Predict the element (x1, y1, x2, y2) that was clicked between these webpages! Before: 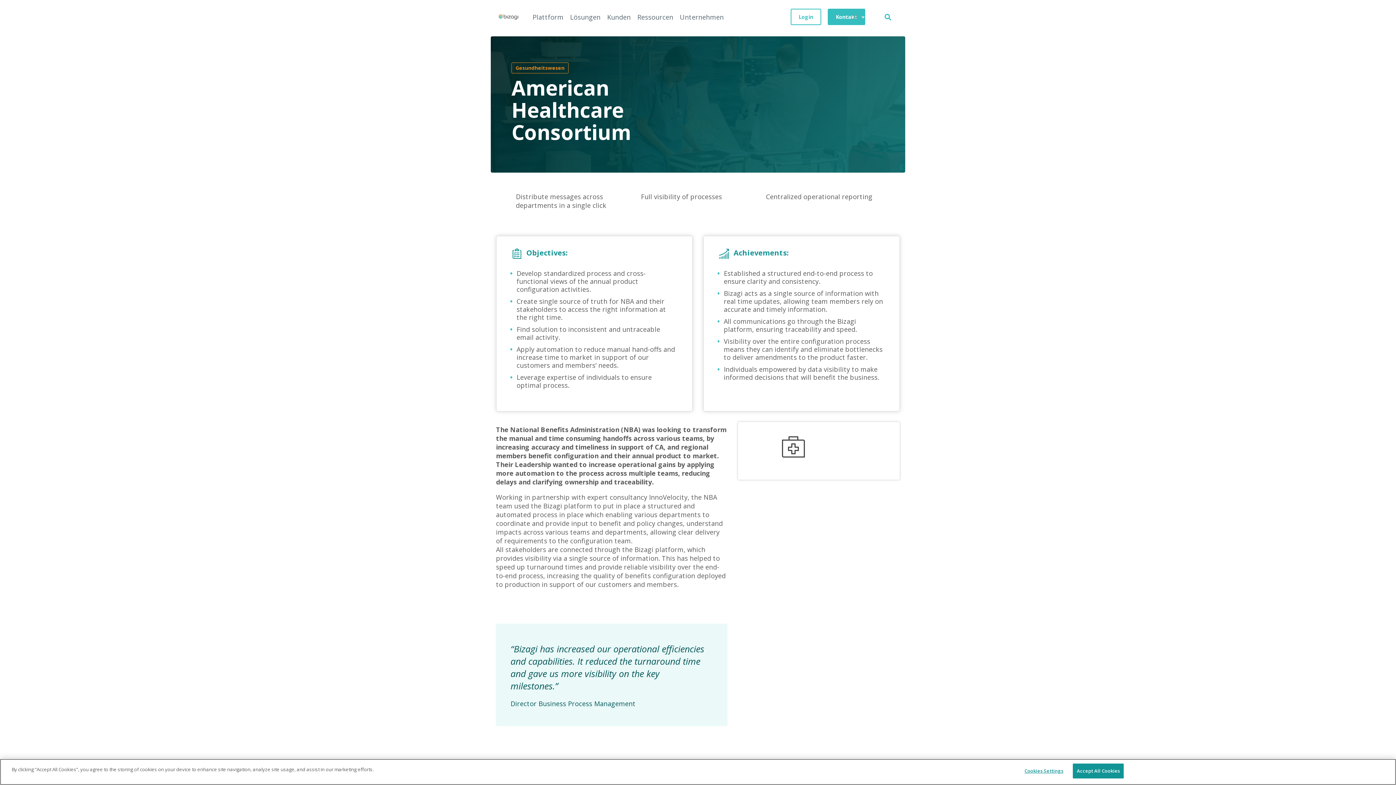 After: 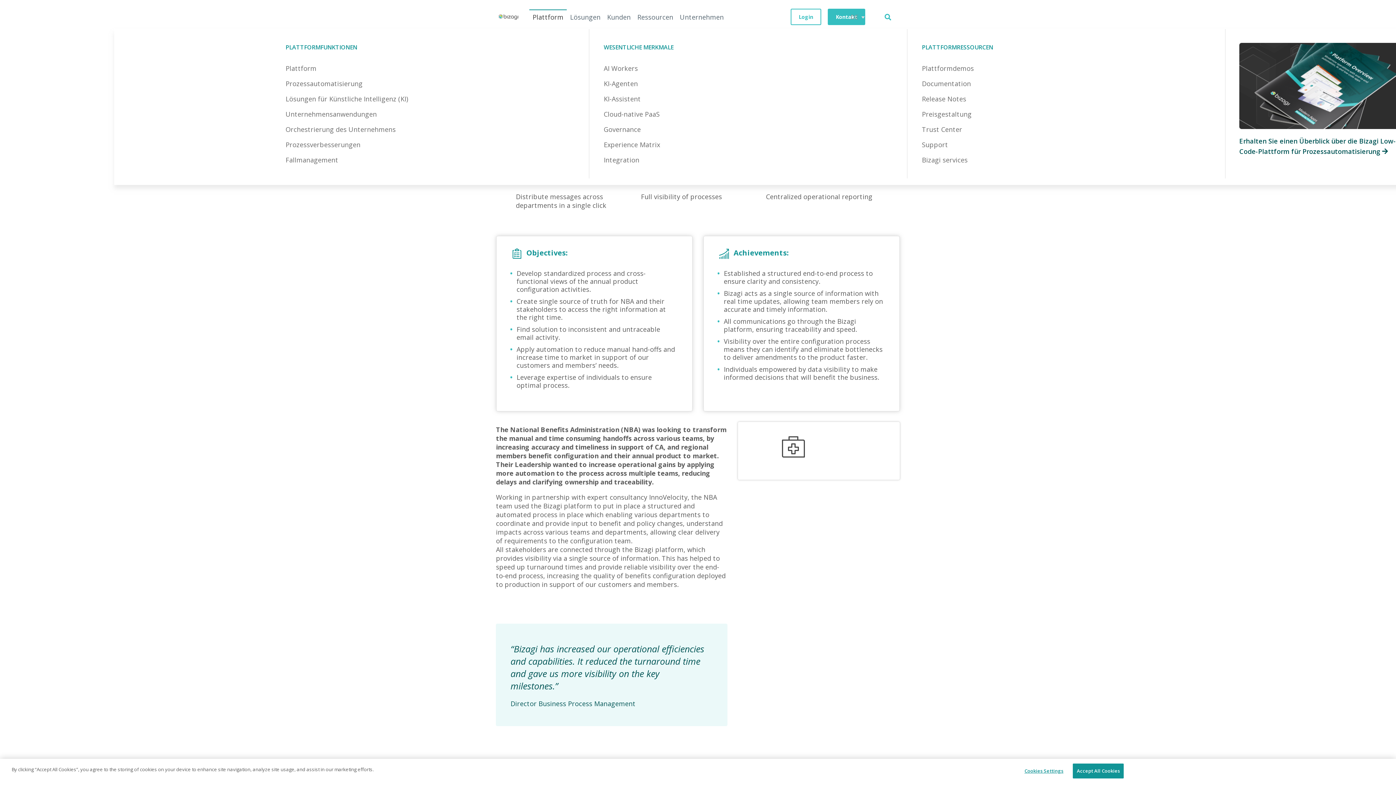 Action: bbox: (529, 9, 566, 24) label: Plattform